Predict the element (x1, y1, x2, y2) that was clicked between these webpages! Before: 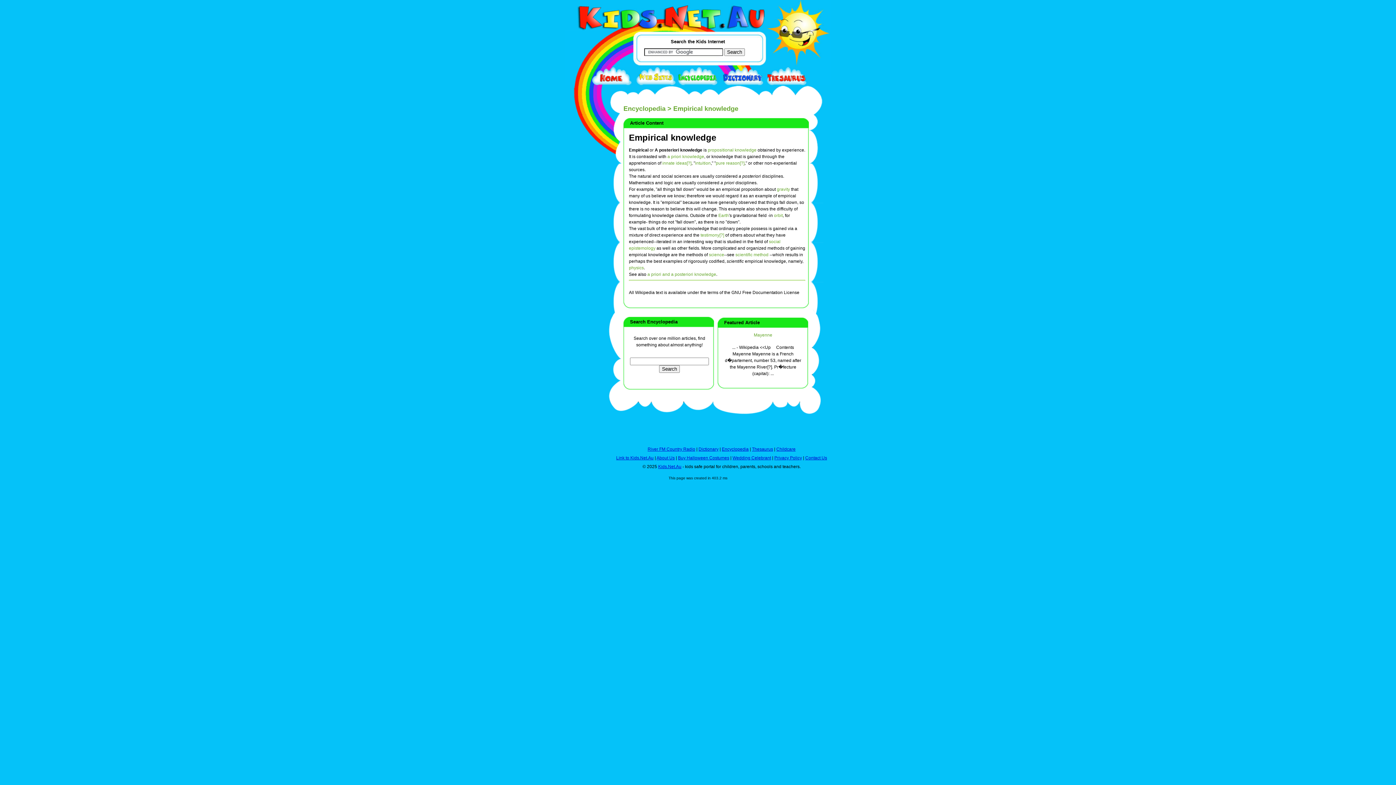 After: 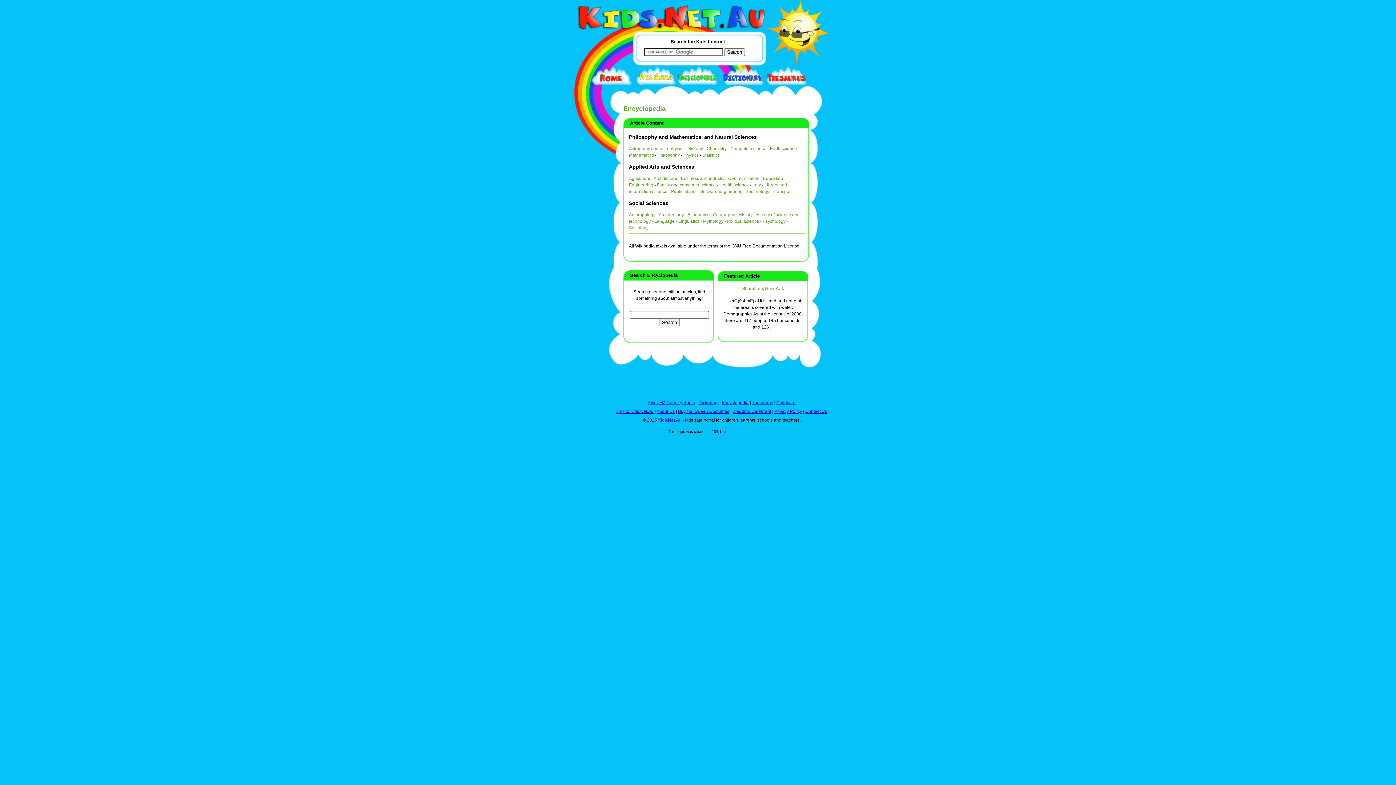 Action: label: Encyclopedia bbox: (722, 446, 748, 452)